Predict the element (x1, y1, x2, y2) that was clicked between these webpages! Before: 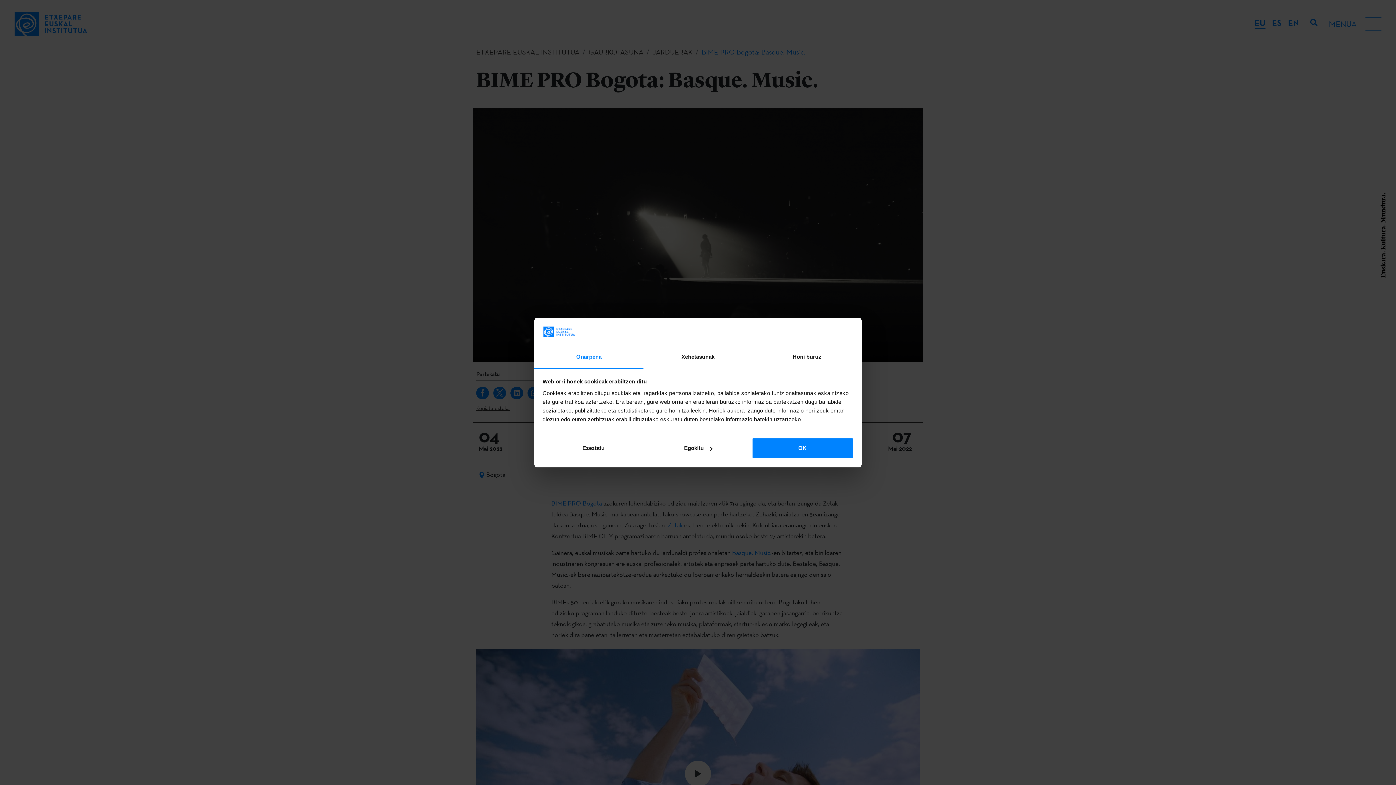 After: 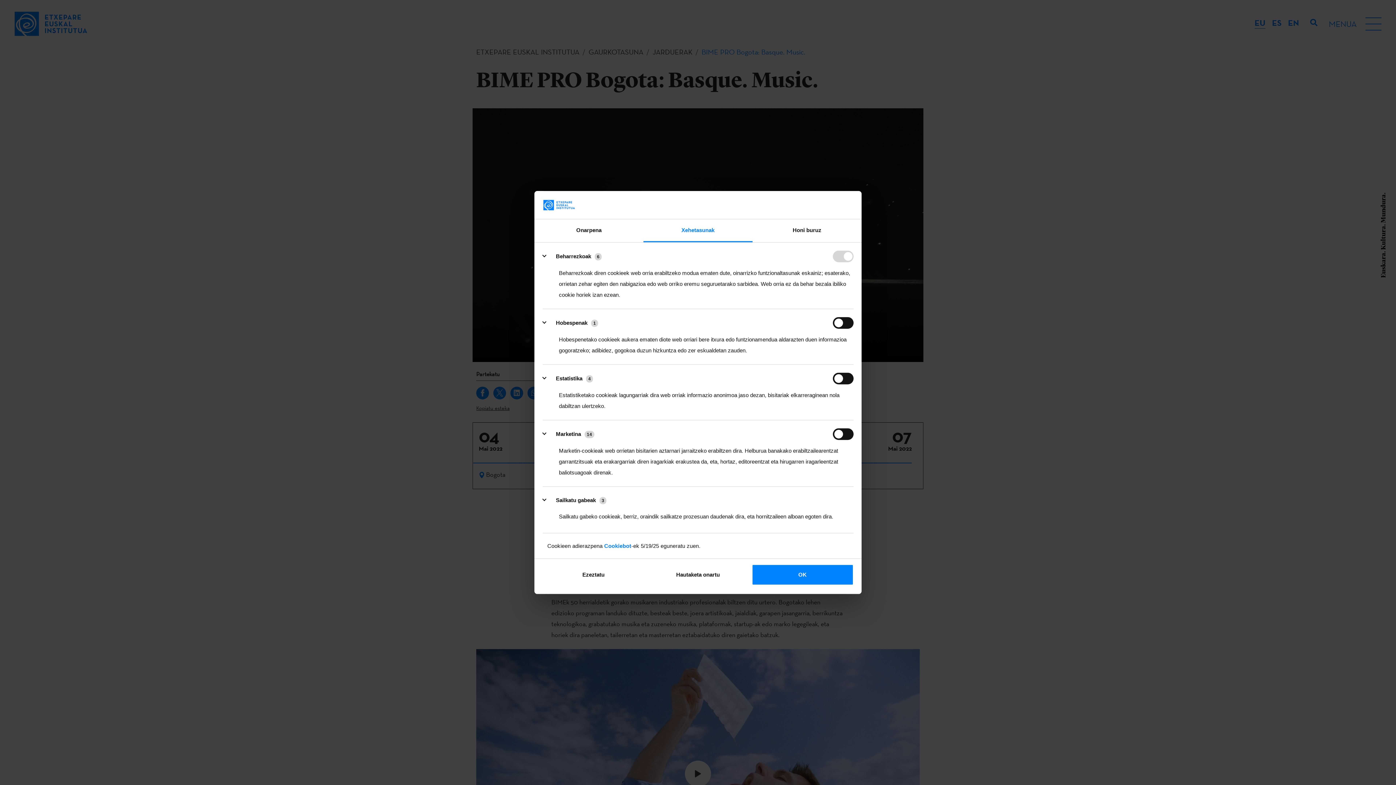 Action: label: Xehetasunak bbox: (643, 346, 752, 369)